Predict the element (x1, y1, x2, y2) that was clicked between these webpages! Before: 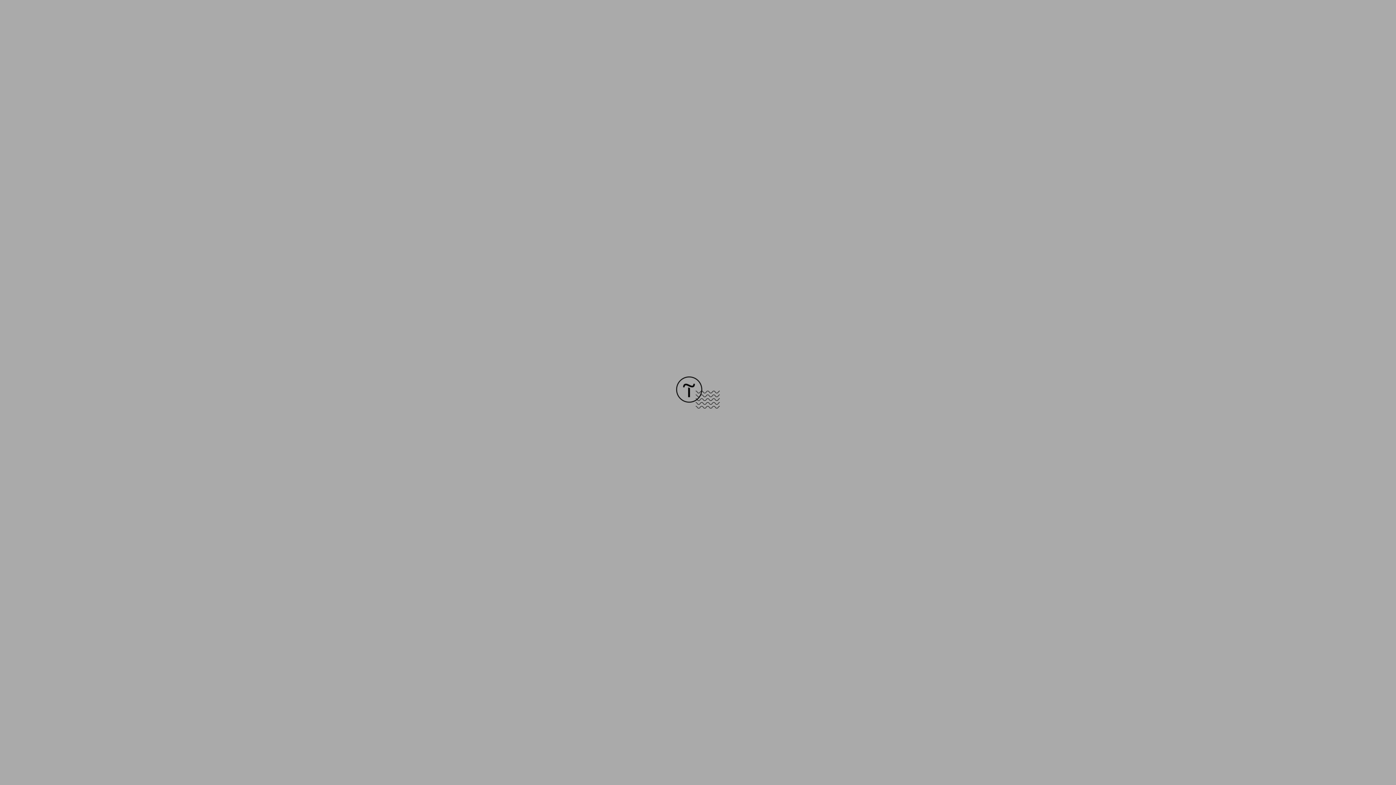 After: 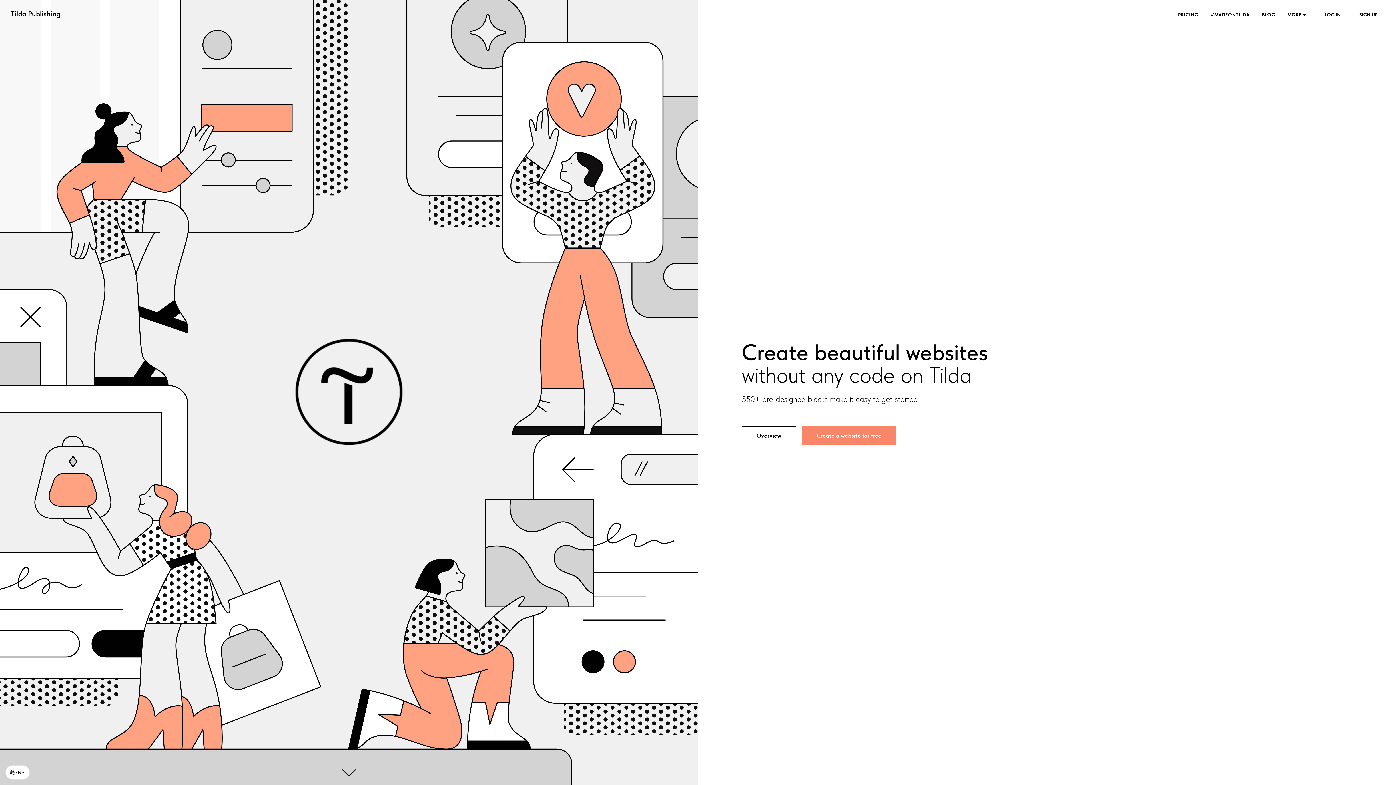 Action: bbox: (676, 403, 720, 409)